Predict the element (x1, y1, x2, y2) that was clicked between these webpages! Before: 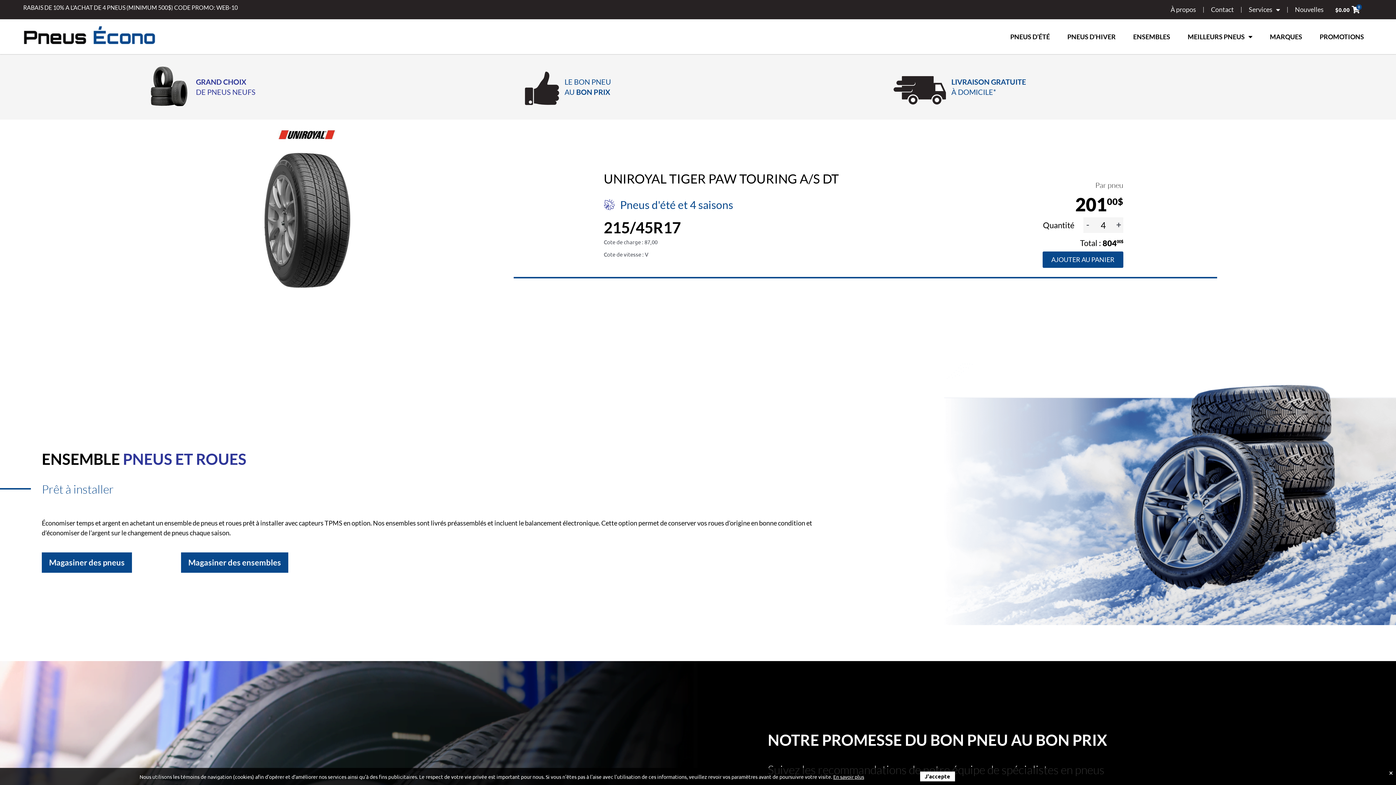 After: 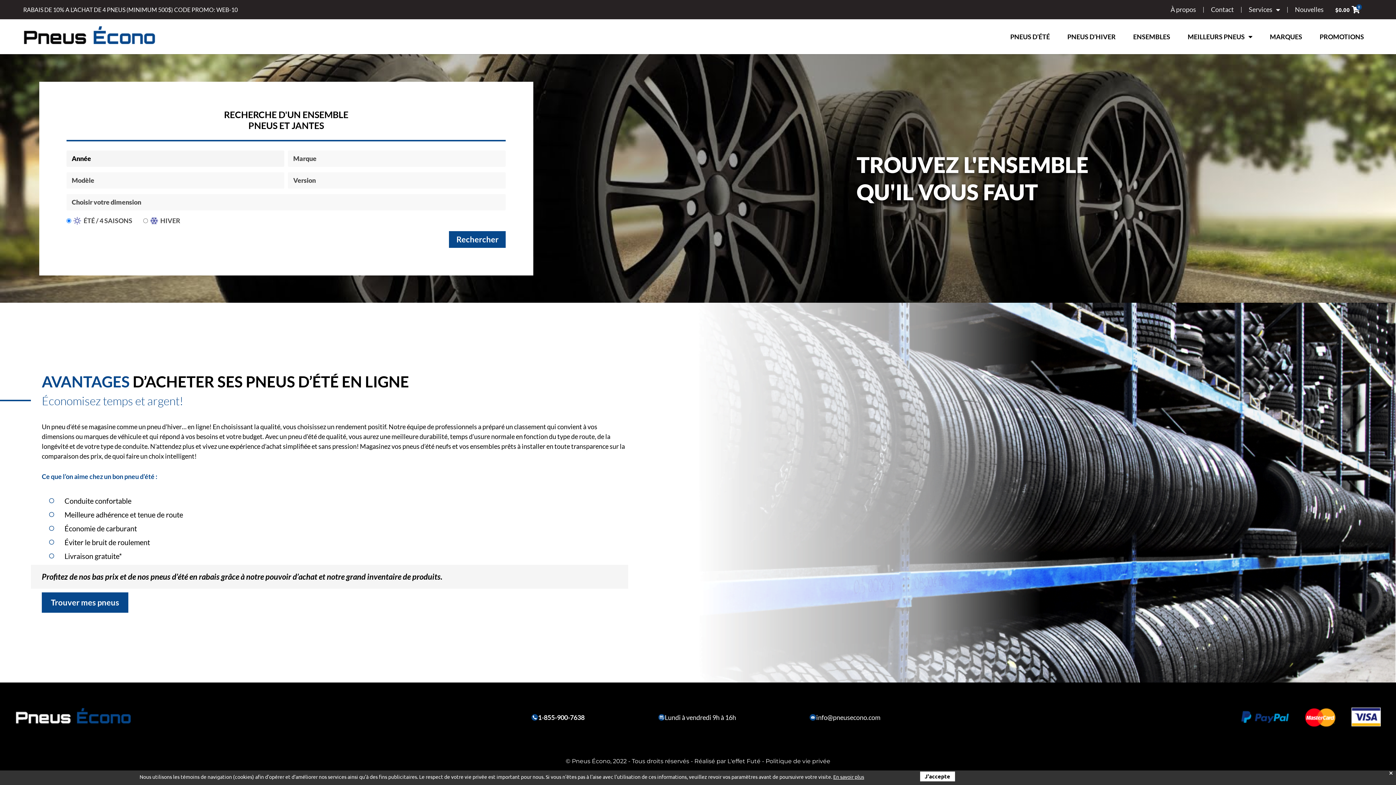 Action: label: ENSEMBLES bbox: (1133, 28, 1170, 45)